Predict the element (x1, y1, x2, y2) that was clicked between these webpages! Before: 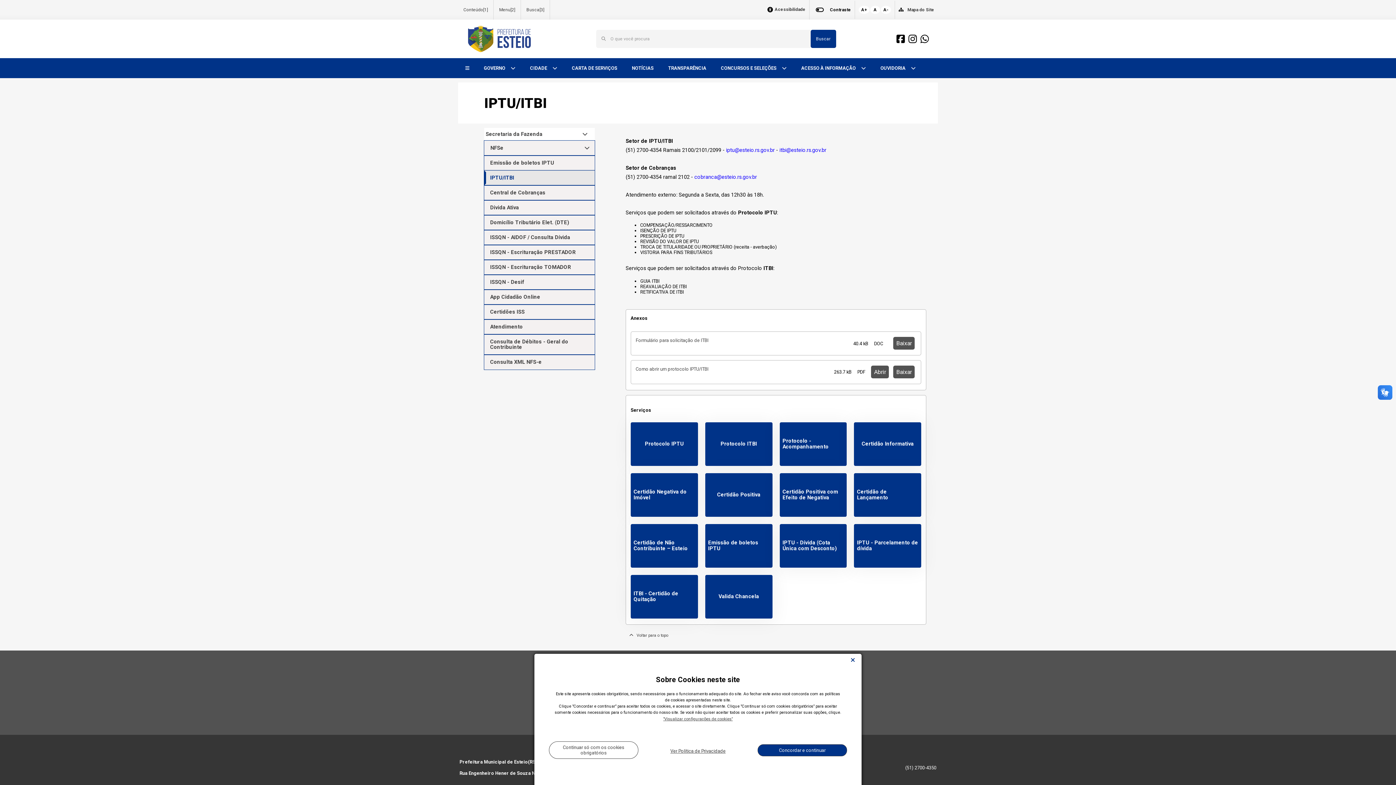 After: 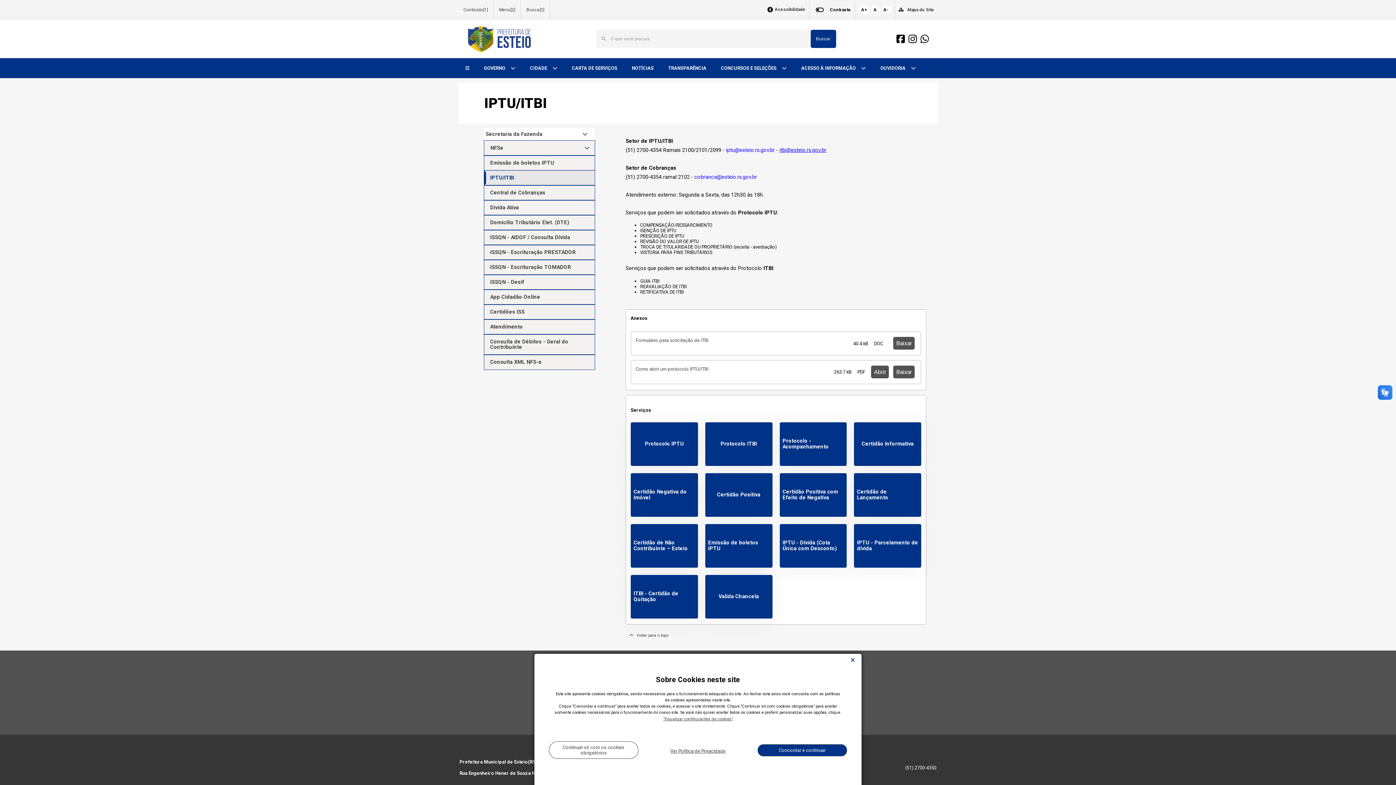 Action: bbox: (779, 147, 826, 153) label: itbi@esteio.rs.gov.br